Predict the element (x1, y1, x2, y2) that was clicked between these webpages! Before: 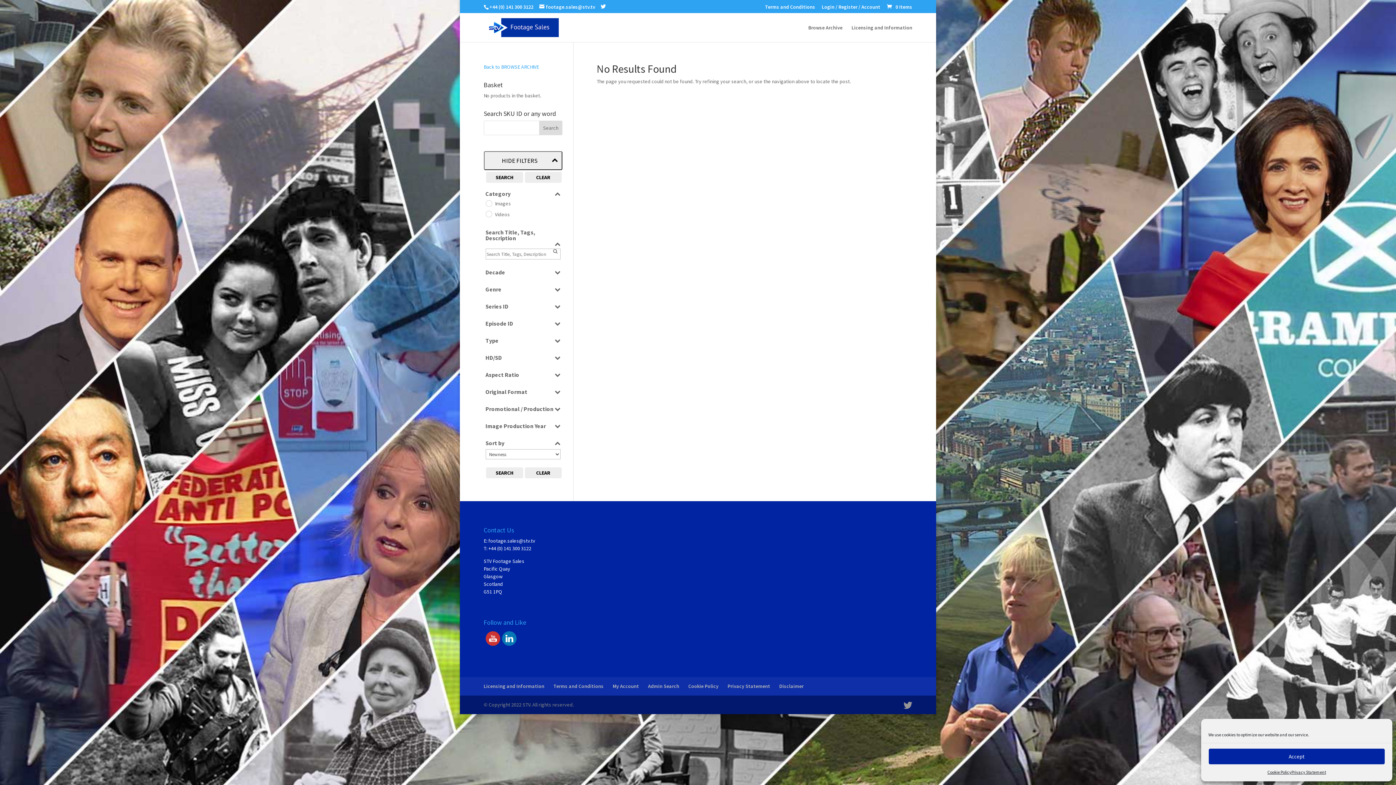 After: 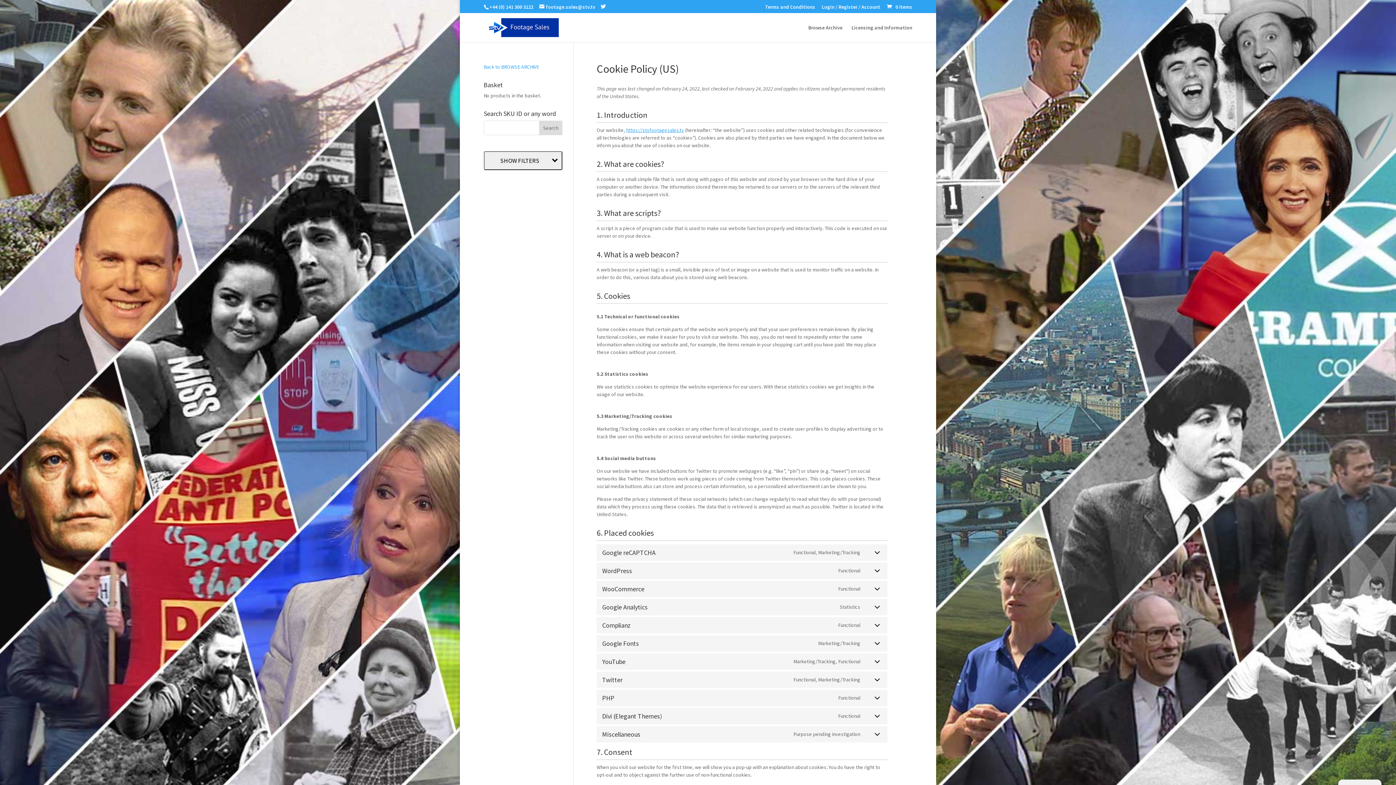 Action: bbox: (1267, 768, 1291, 776) label: Cookie Policy